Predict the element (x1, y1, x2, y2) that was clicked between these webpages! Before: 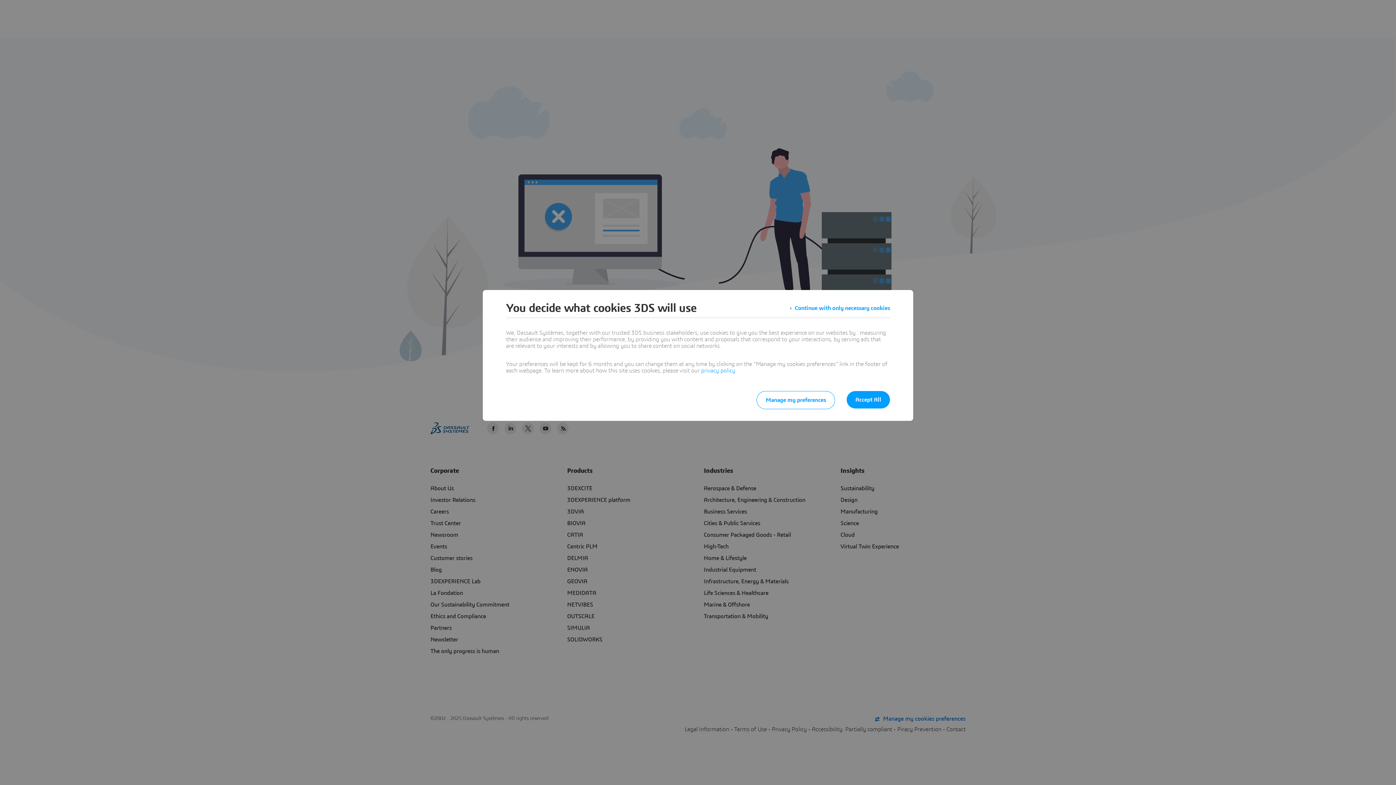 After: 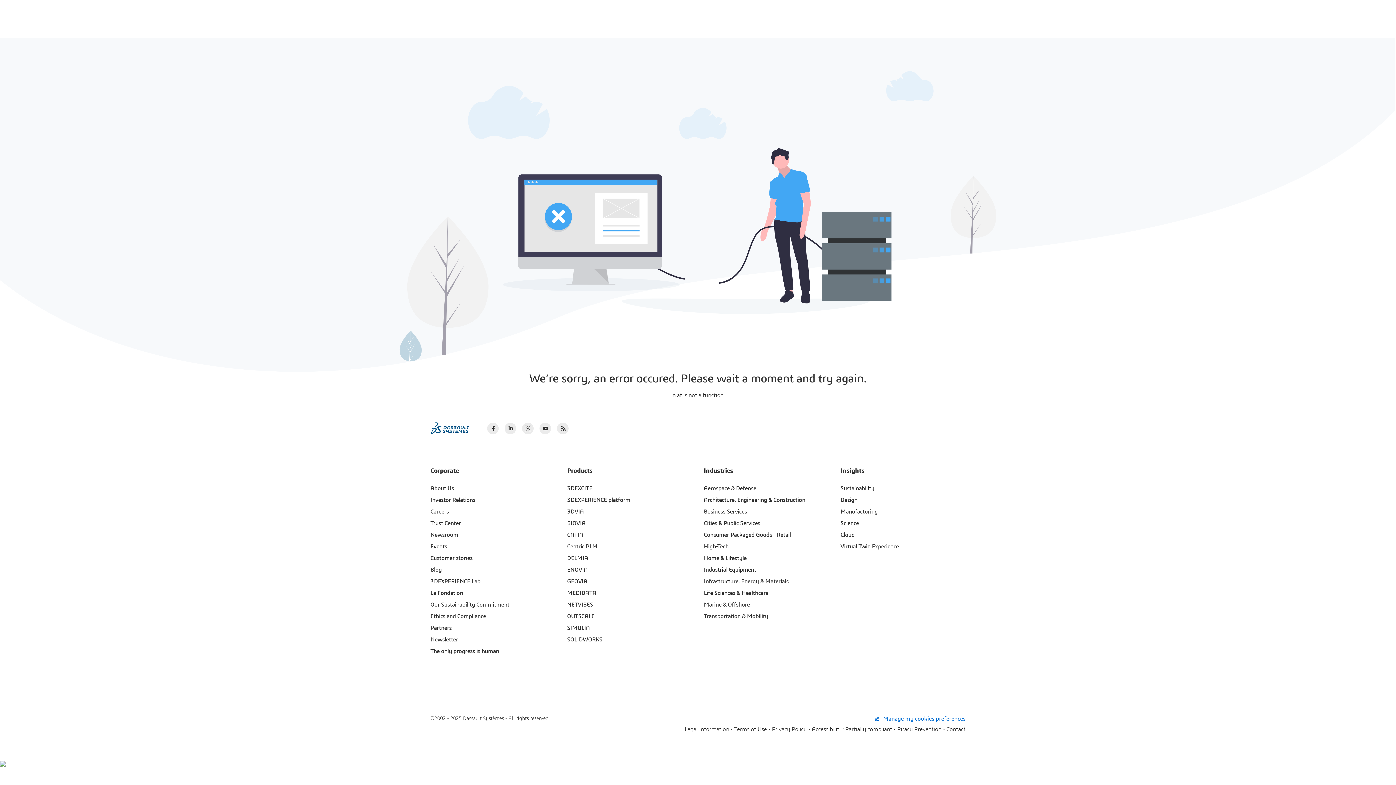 Action: label: Continue with only necessary cookies bbox: (789, 301, 890, 314)